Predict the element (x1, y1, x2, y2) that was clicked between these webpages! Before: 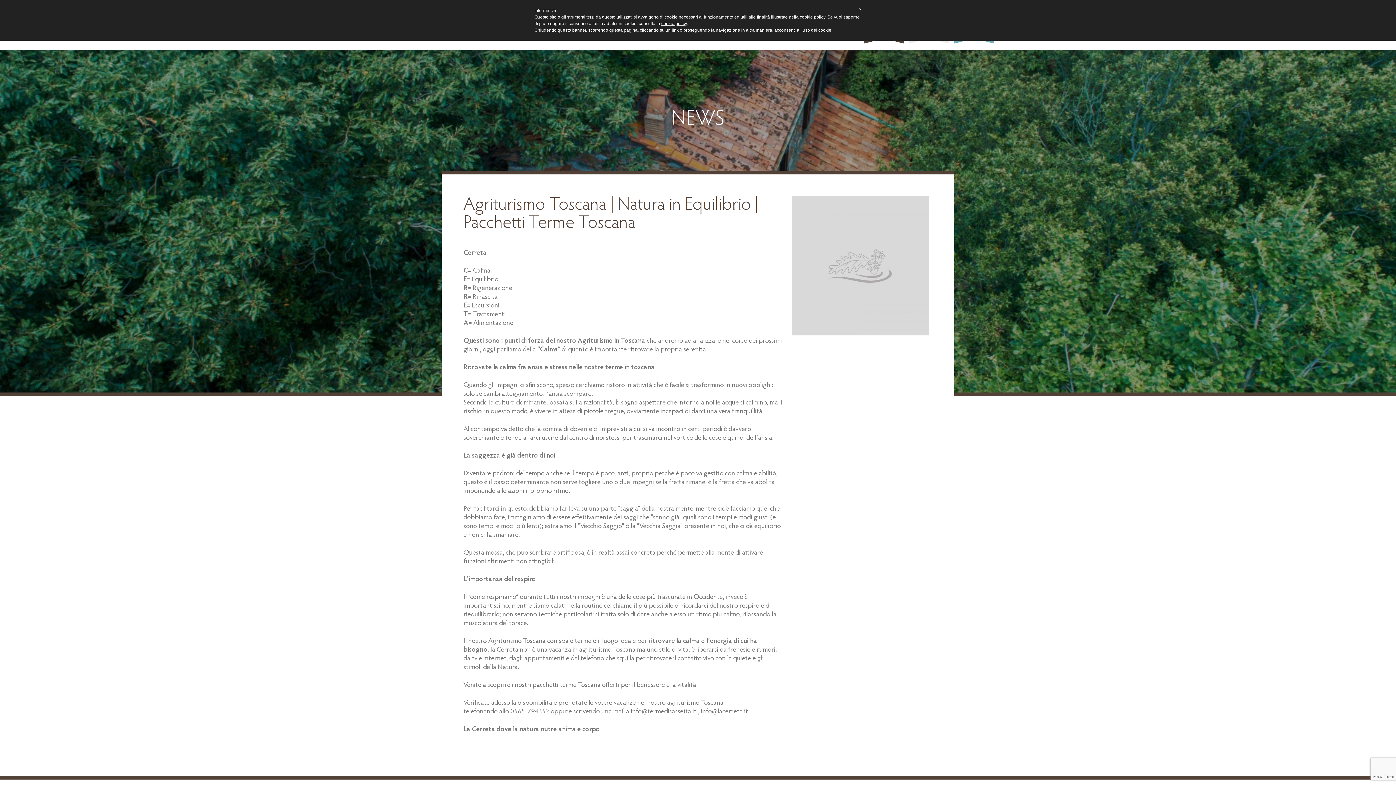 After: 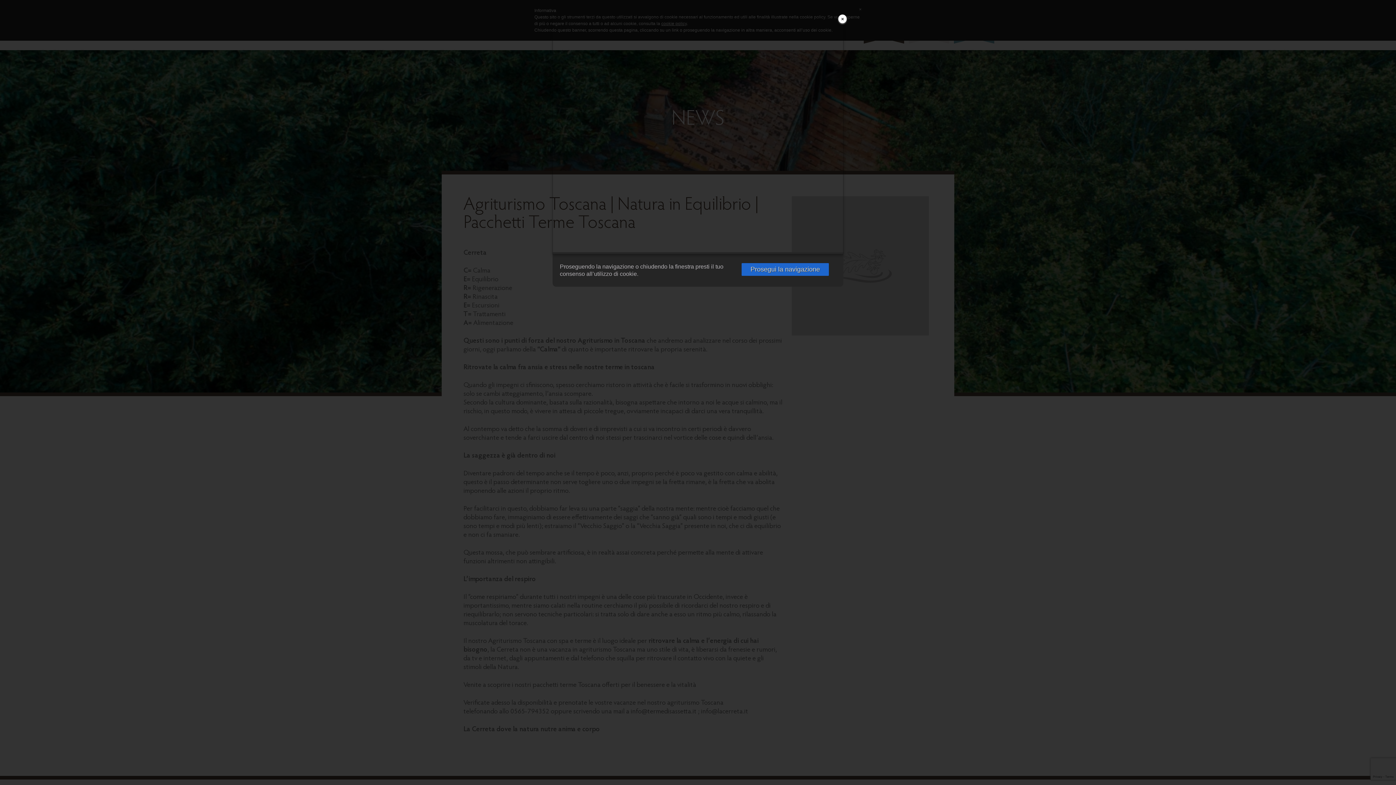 Action: label: cookie policy bbox: (661, 21, 686, 26)